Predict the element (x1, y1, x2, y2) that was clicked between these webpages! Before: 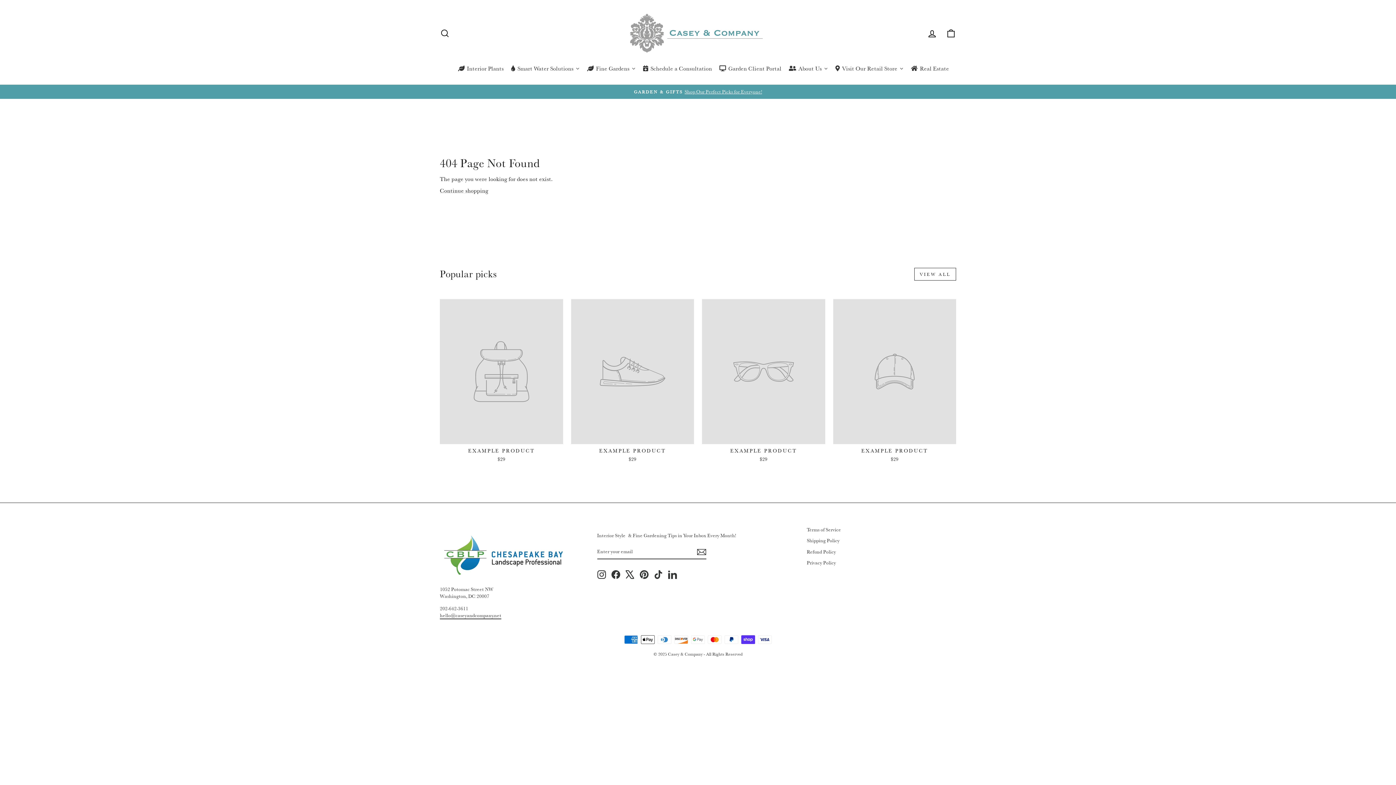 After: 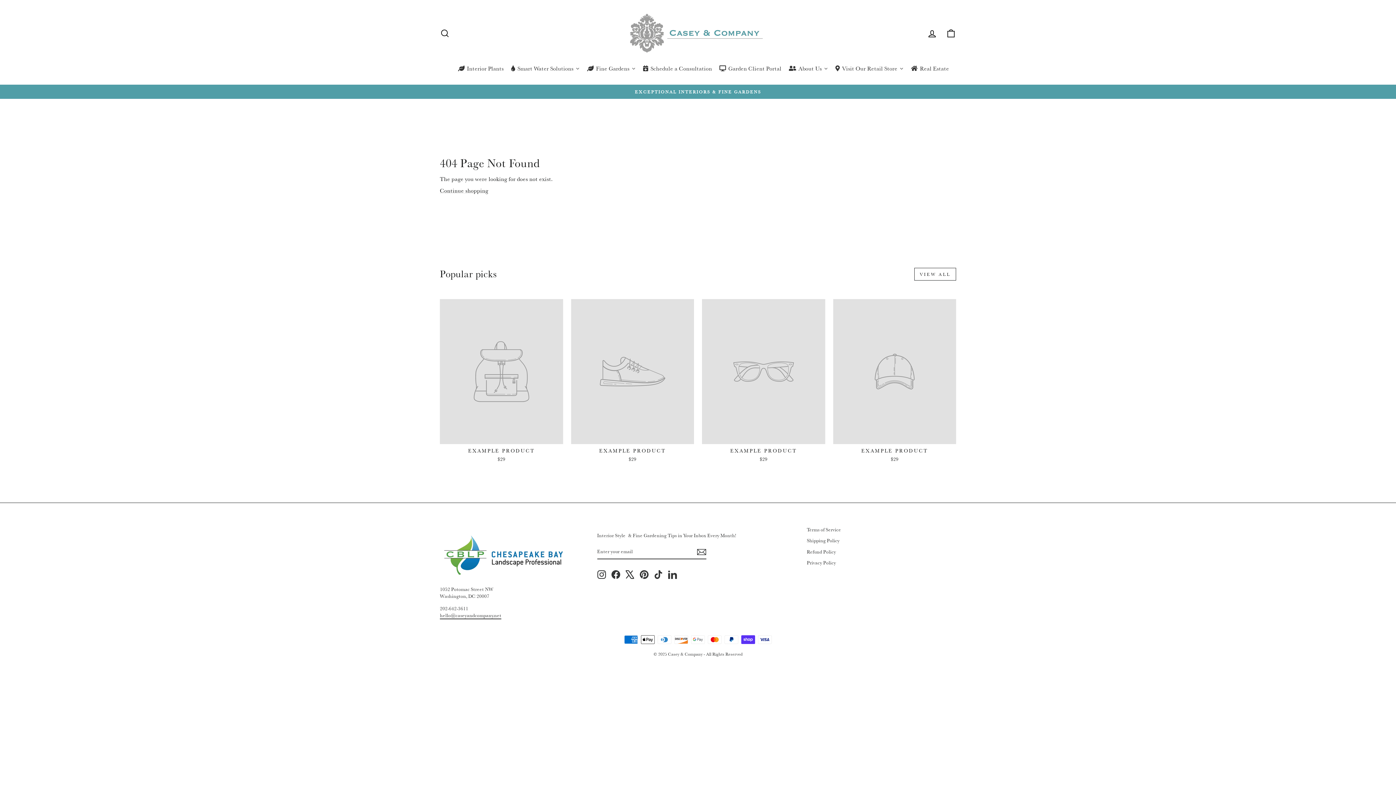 Action: label: EXAMPLE PRODUCT
$29 bbox: (440, 299, 563, 464)